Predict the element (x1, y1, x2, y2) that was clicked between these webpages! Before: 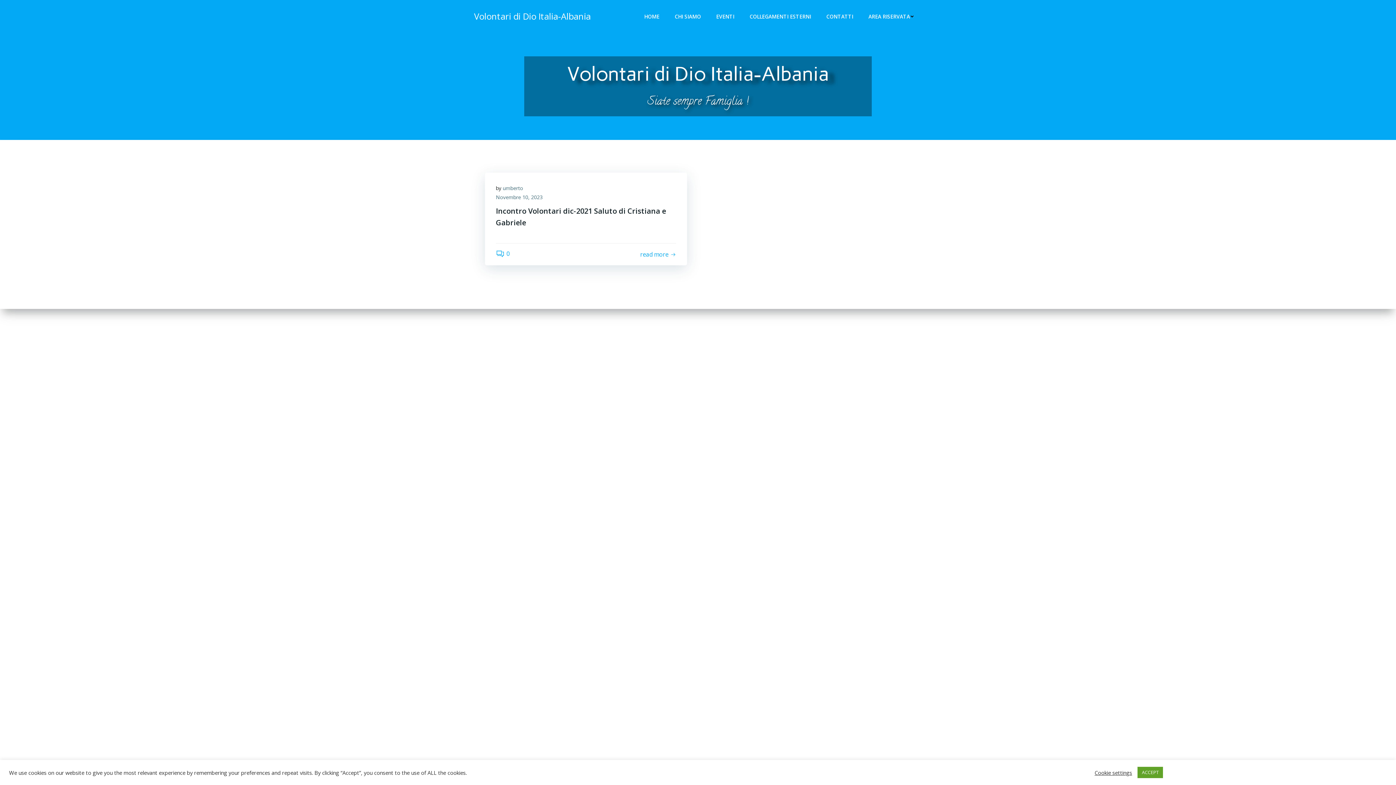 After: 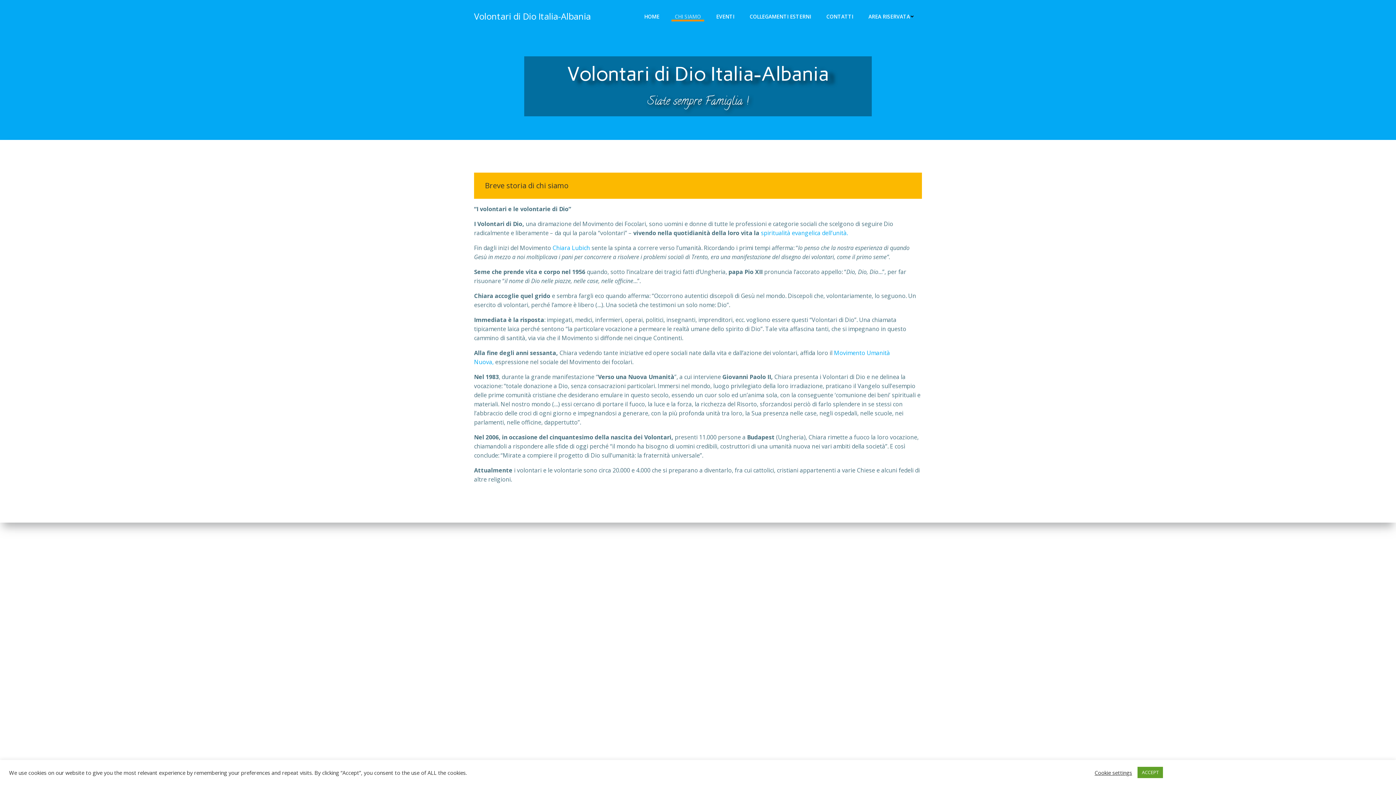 Action: label: CHI SIAMO bbox: (674, 12, 701, 20)